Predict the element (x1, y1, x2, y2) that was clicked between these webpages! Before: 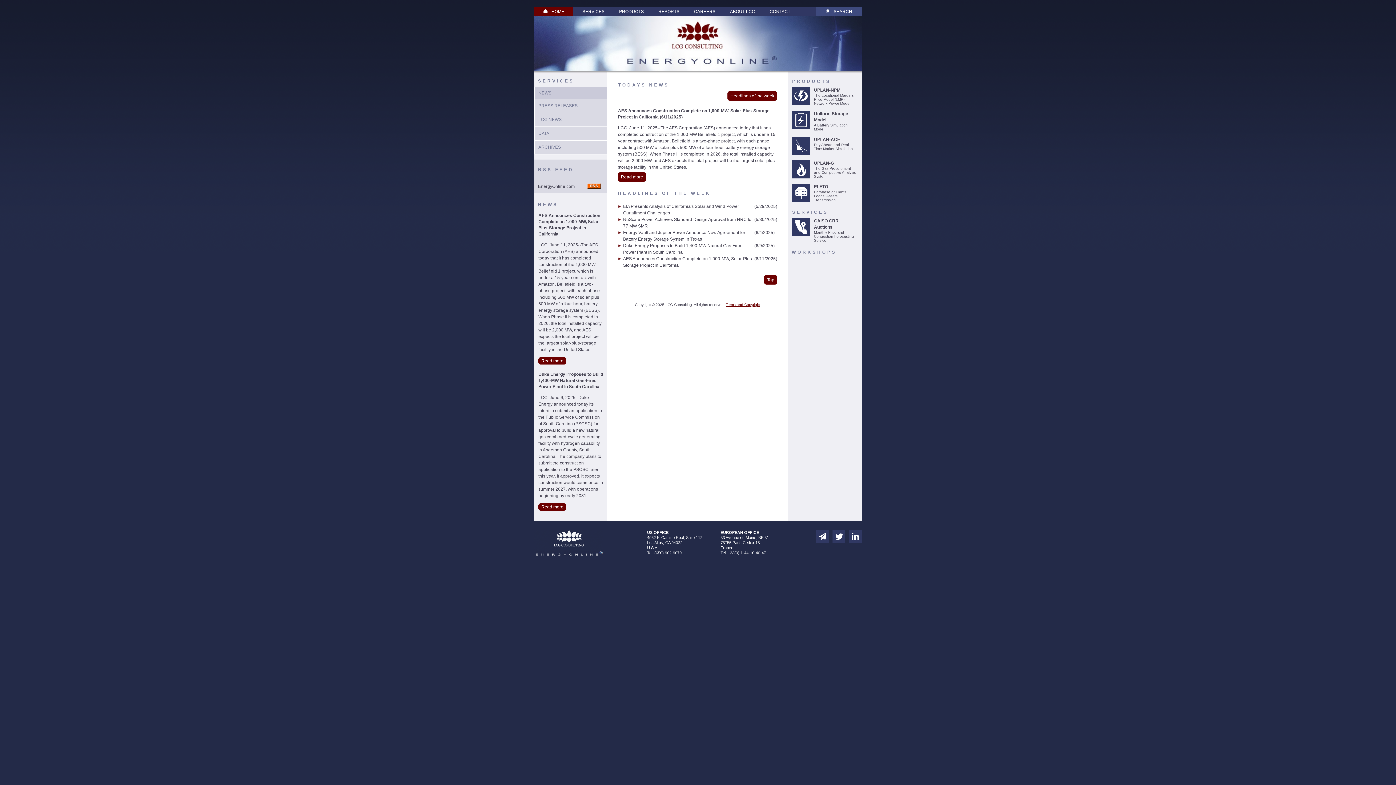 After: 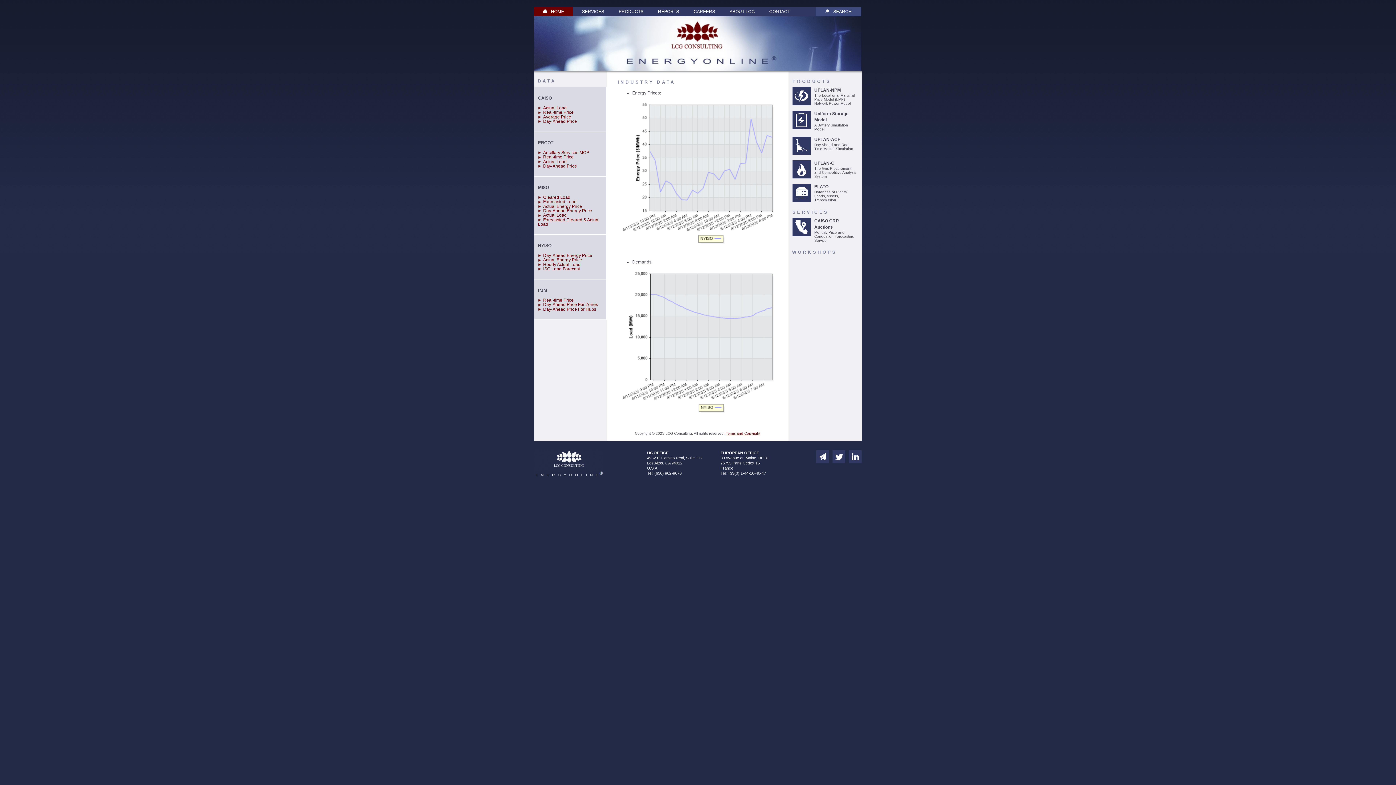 Action: bbox: (538, 130, 549, 136) label: DATA